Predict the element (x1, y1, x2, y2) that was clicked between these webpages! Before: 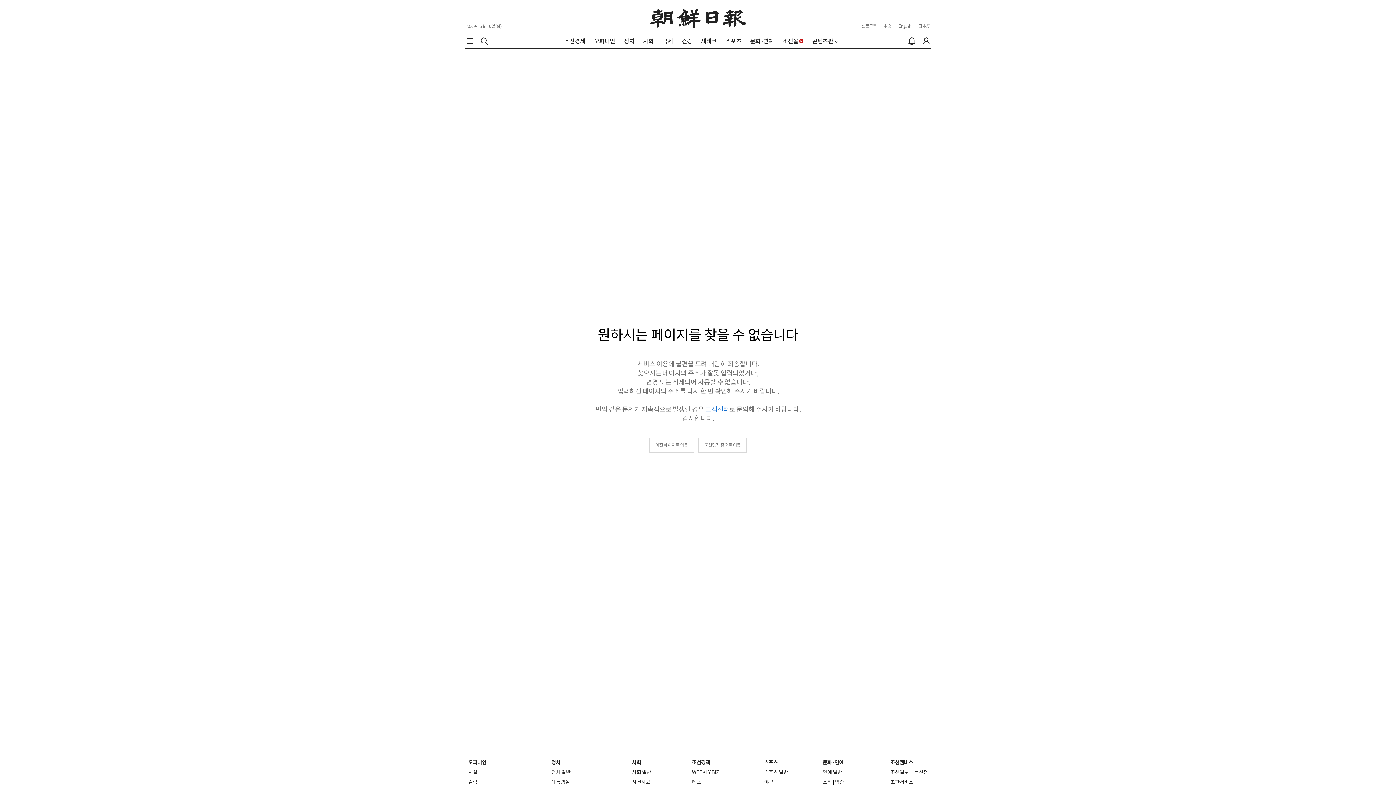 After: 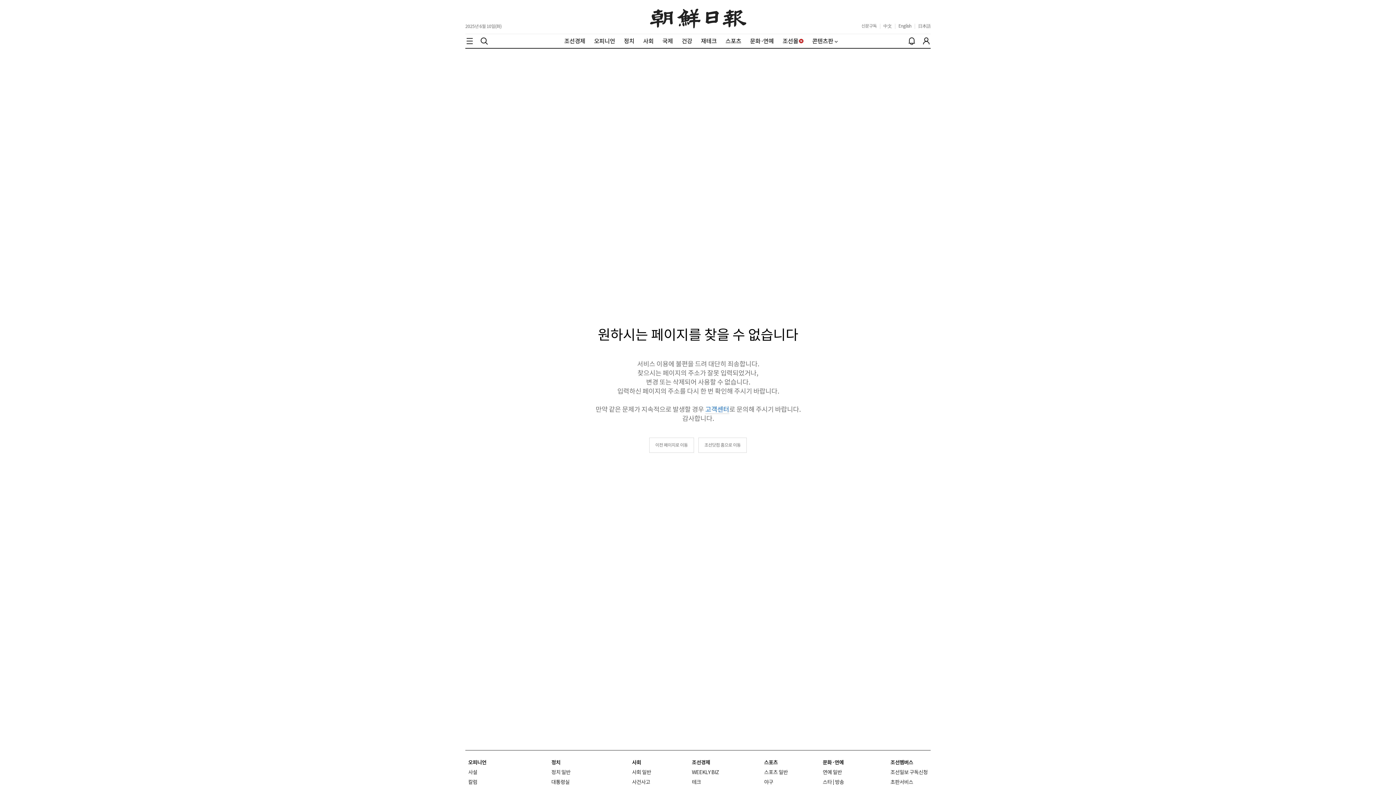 Action: bbox: (705, 405, 729, 414) label: 고객센터